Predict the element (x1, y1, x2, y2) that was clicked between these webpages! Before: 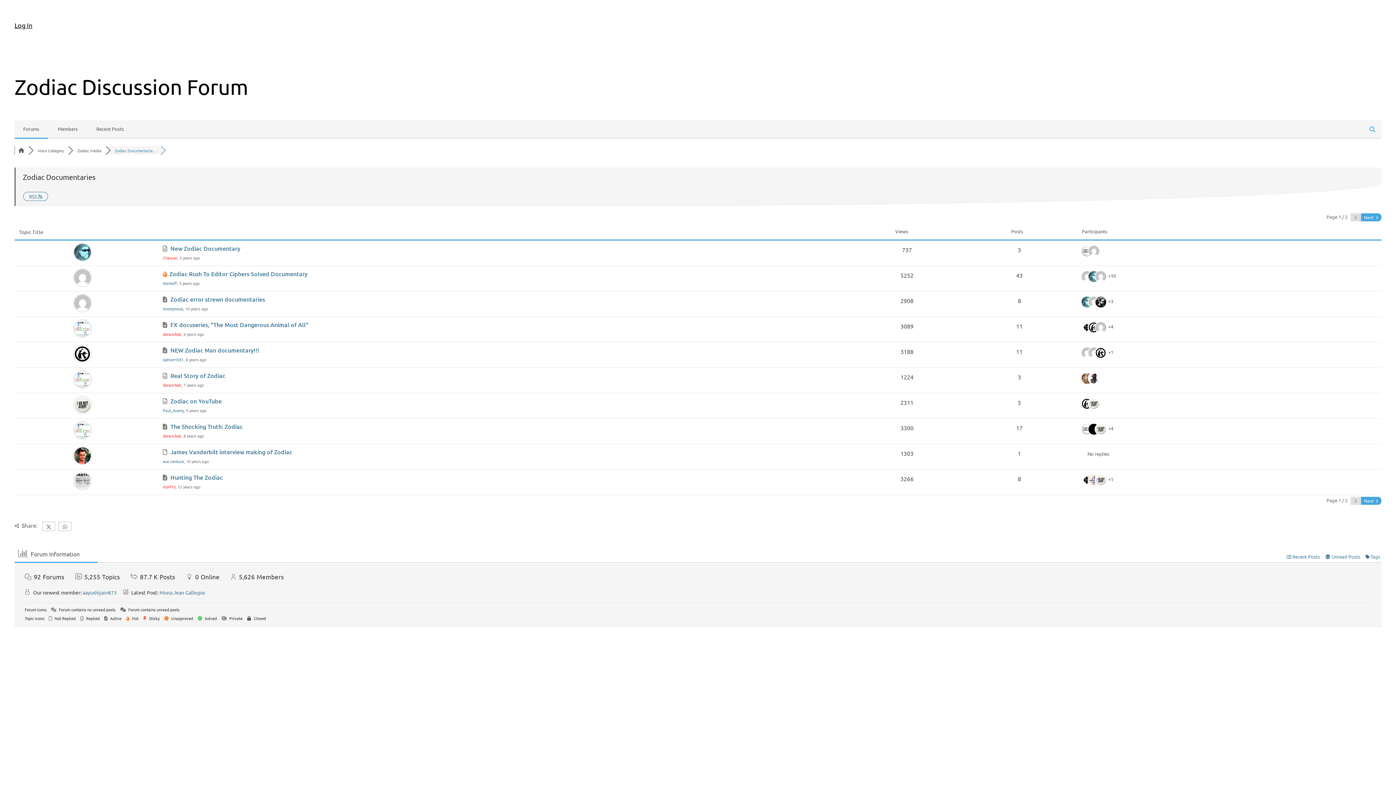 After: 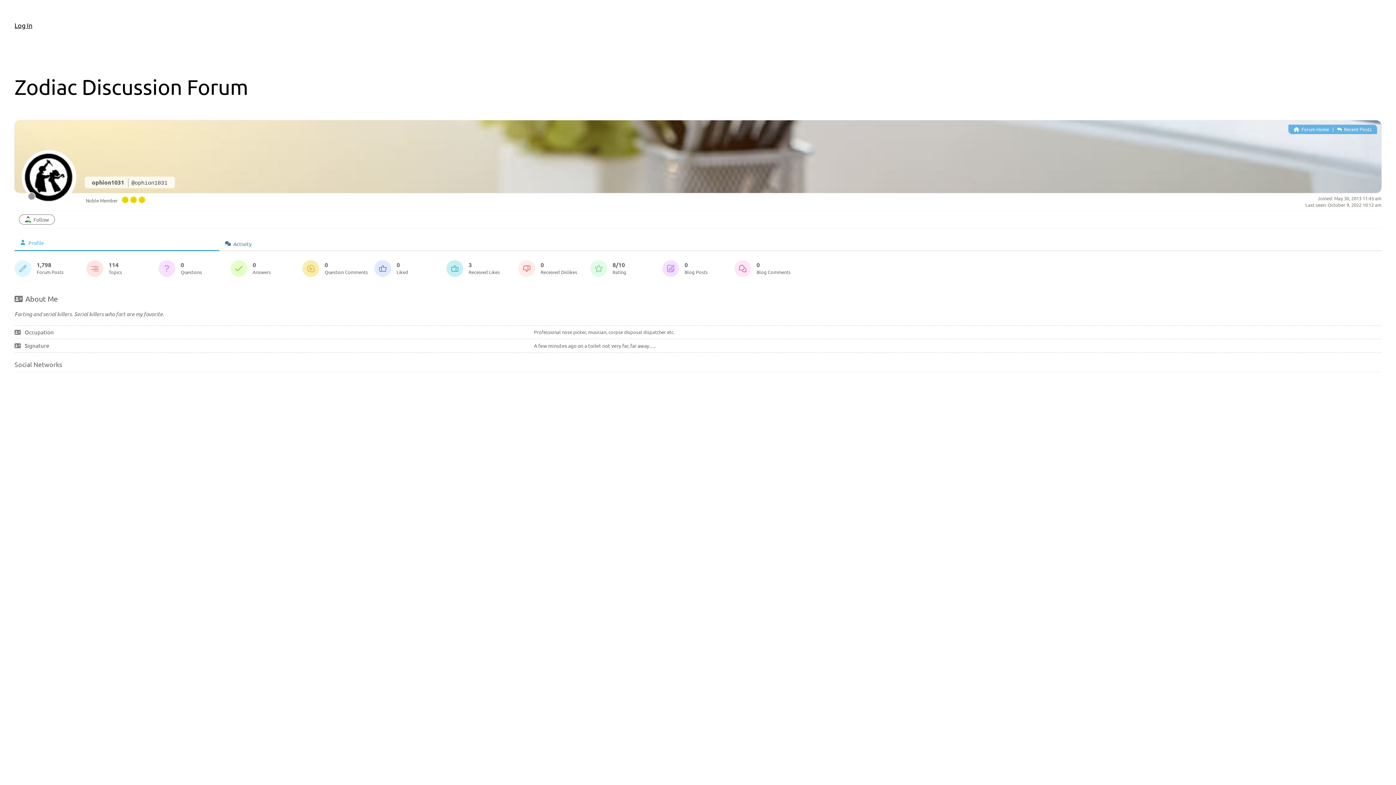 Action: label: ophion1031 bbox: (162, 356, 183, 362)